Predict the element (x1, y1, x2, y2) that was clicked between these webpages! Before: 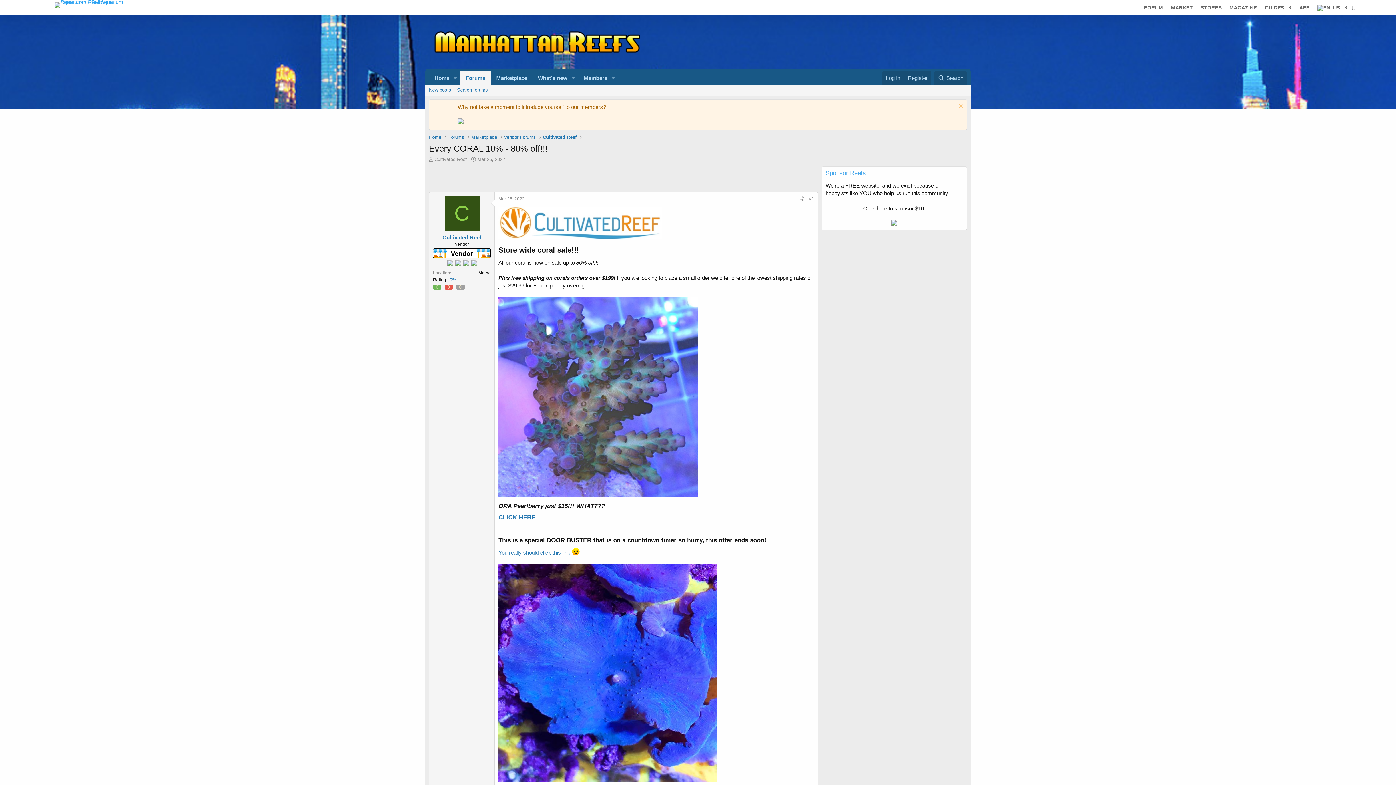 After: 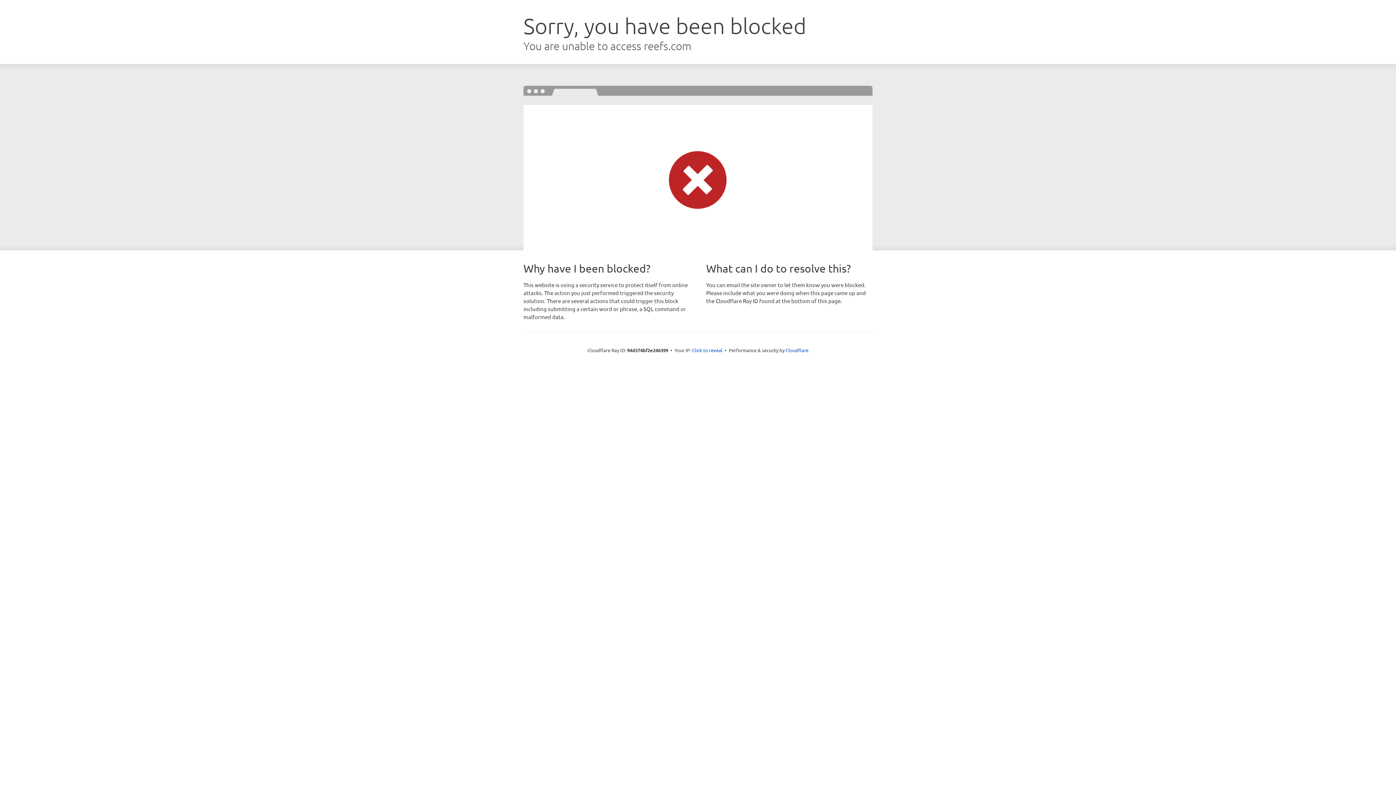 Action: bbox: (54, -1, 127, 5)